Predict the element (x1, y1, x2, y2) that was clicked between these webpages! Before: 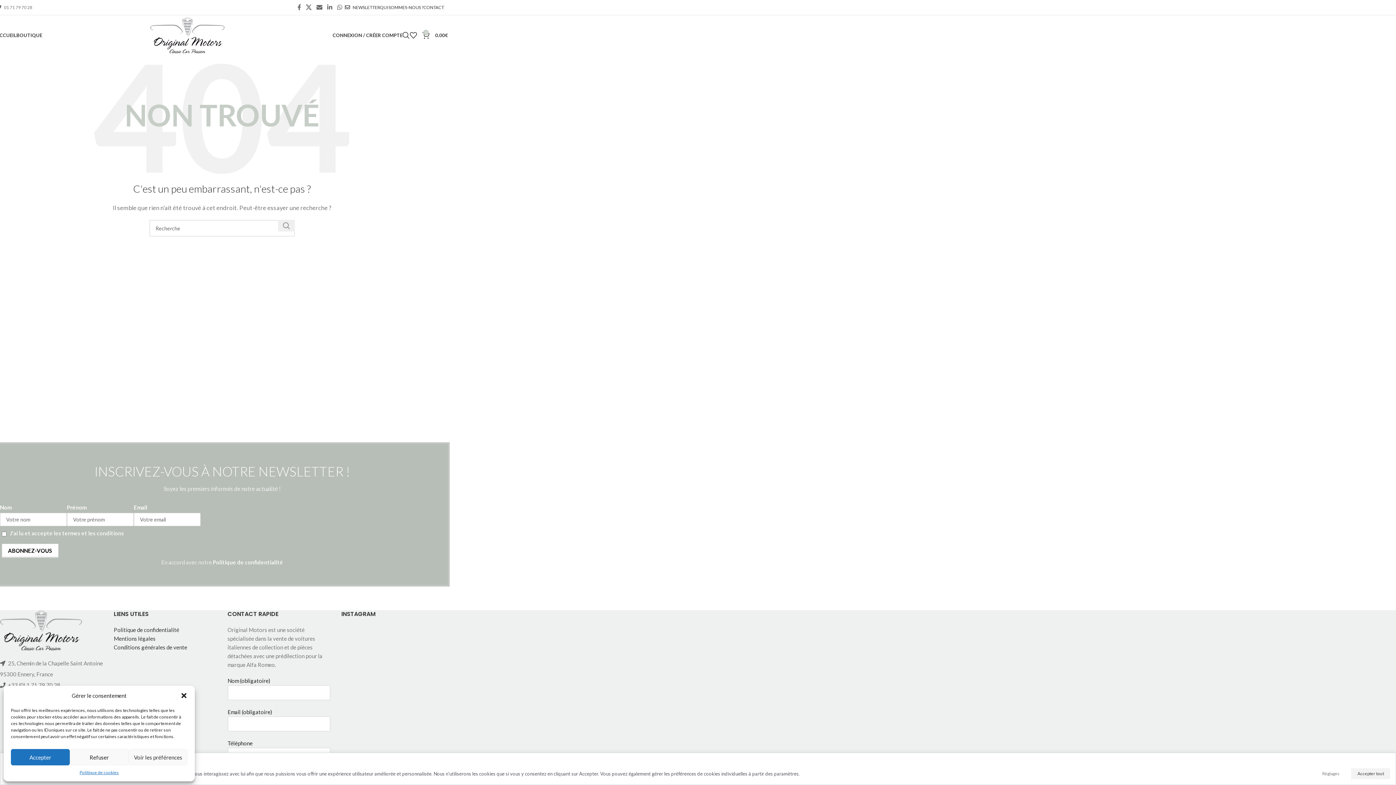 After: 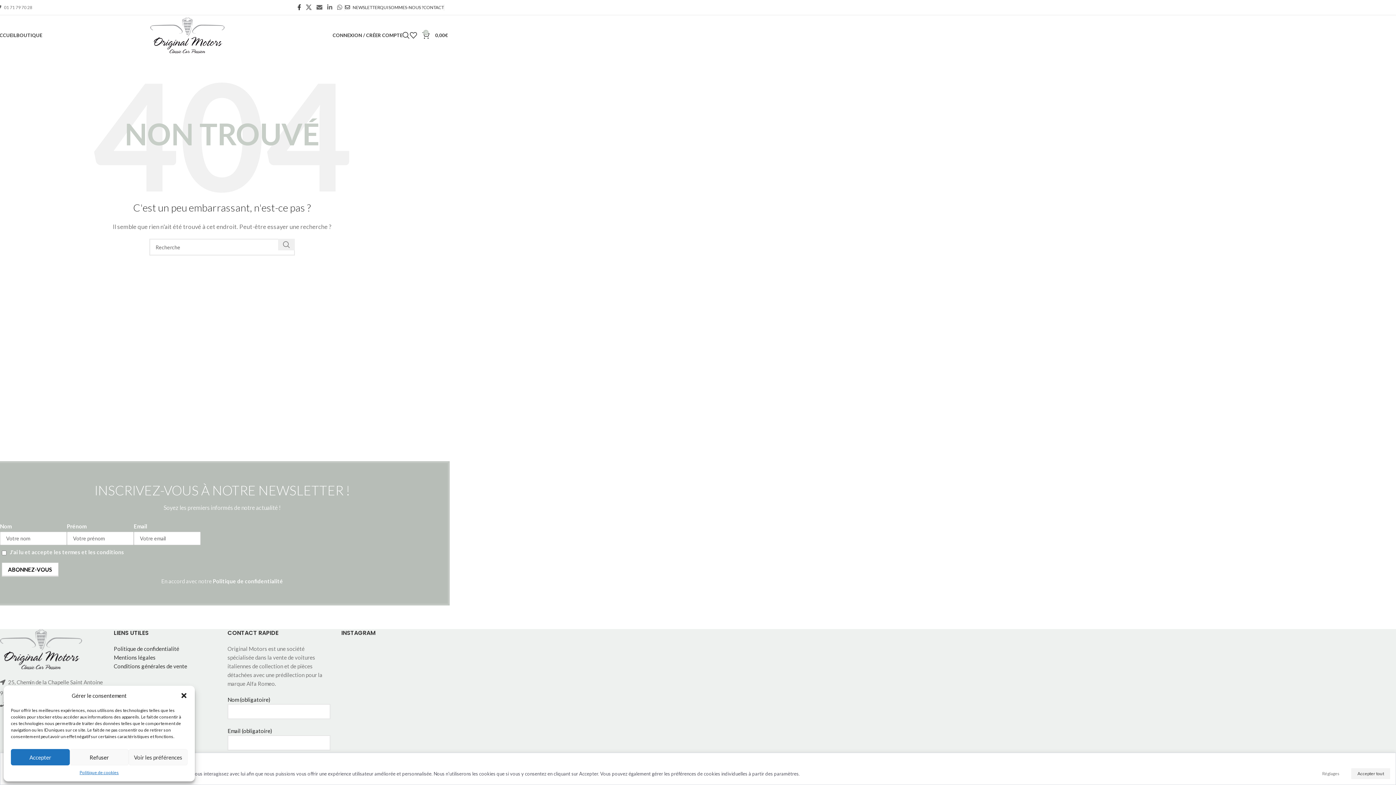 Action: label: Facebook social link bbox: (295, 1, 303, 12)